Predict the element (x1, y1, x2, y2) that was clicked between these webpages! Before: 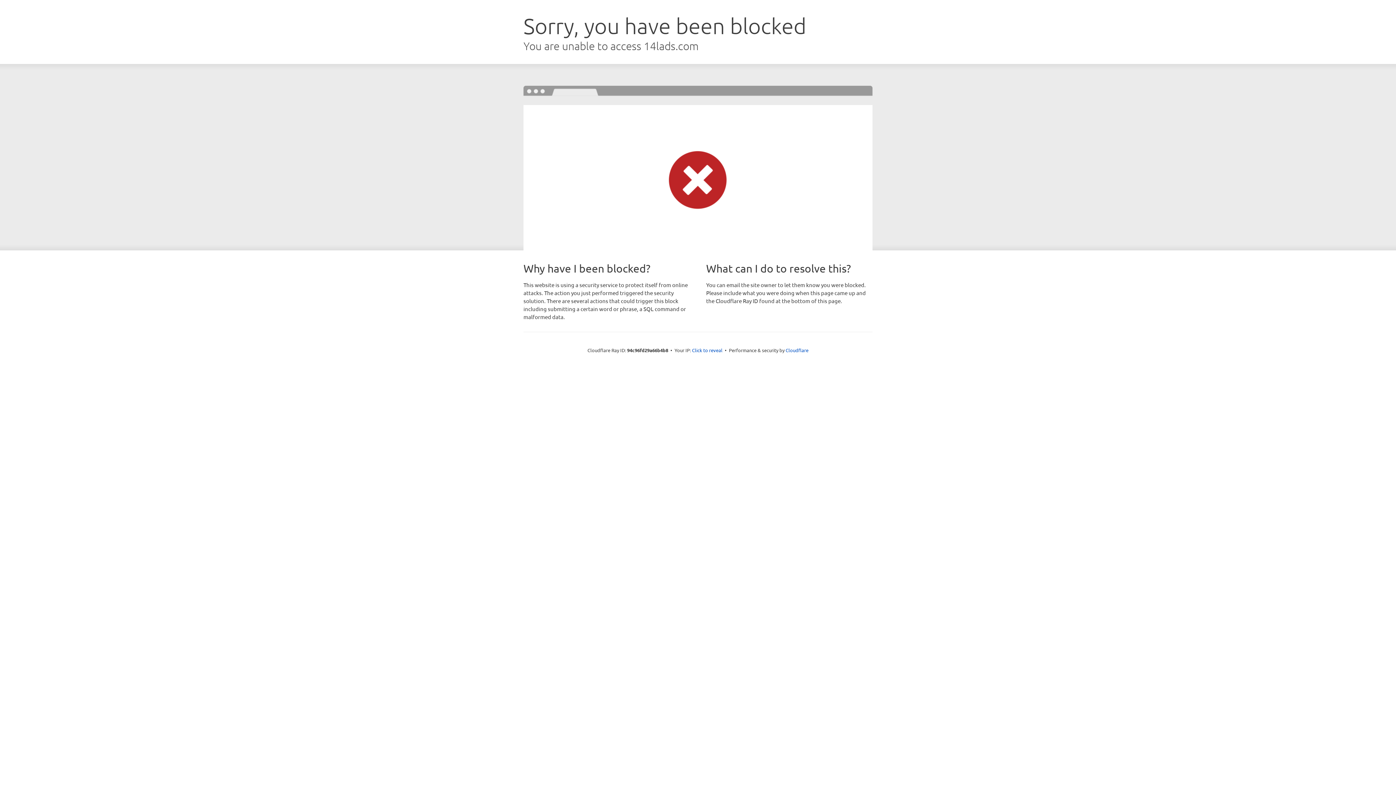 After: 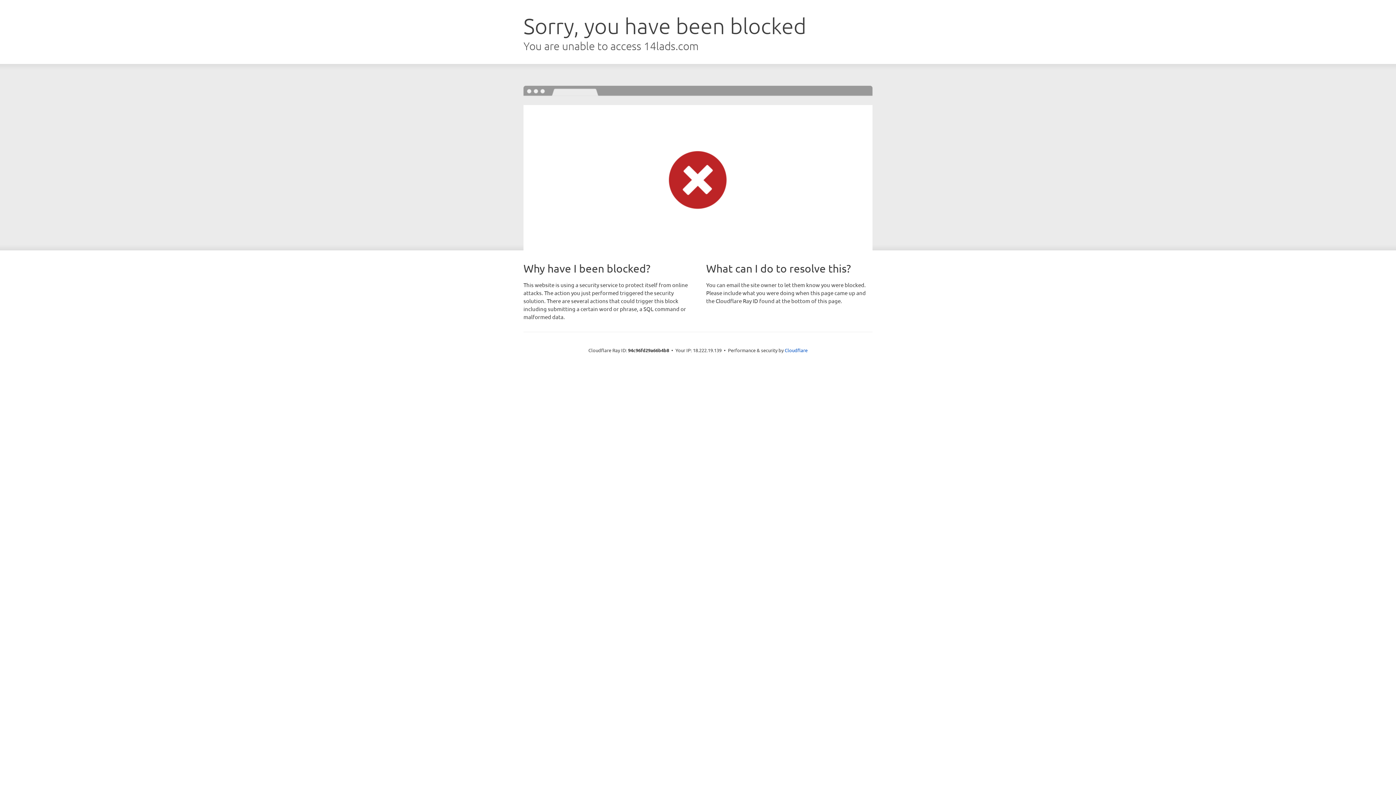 Action: bbox: (692, 346, 722, 353) label: Click to reveal